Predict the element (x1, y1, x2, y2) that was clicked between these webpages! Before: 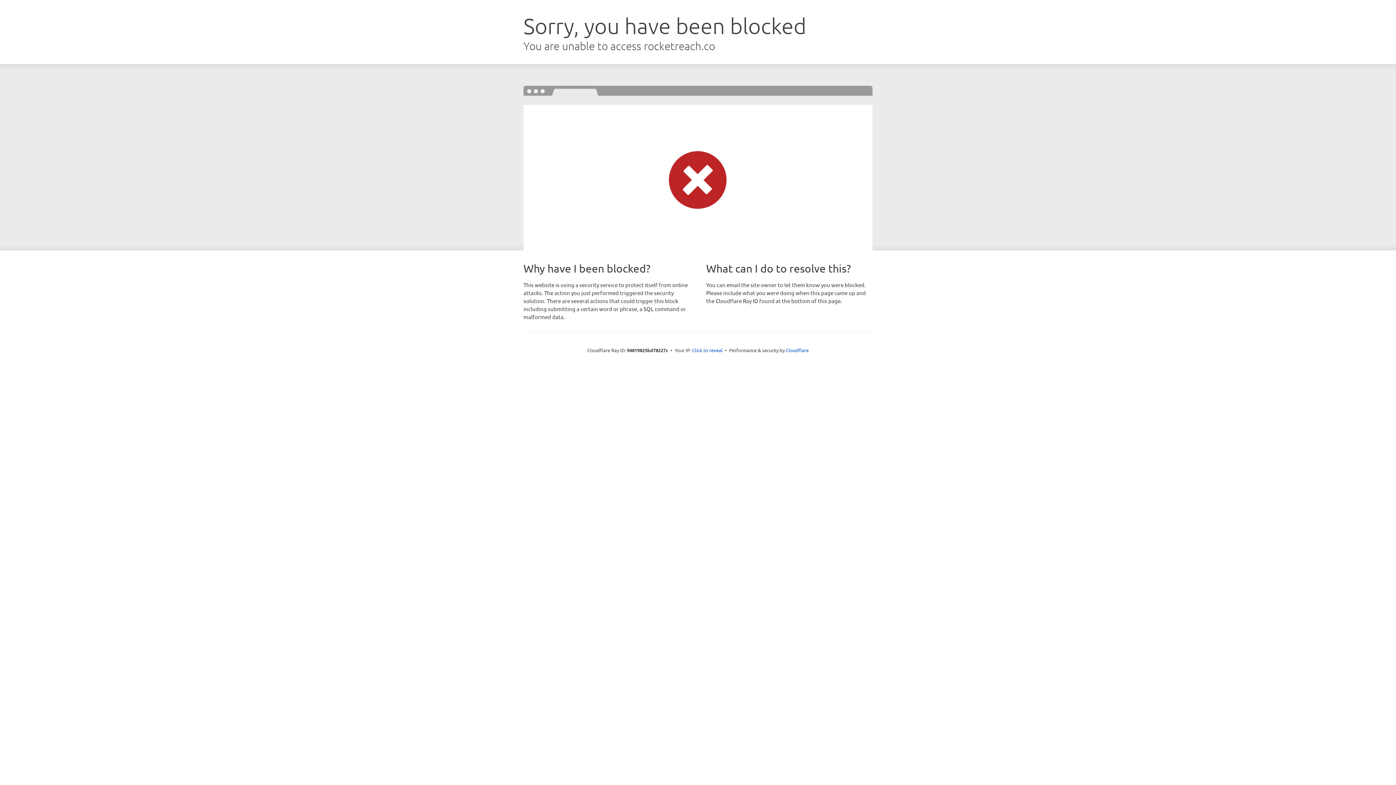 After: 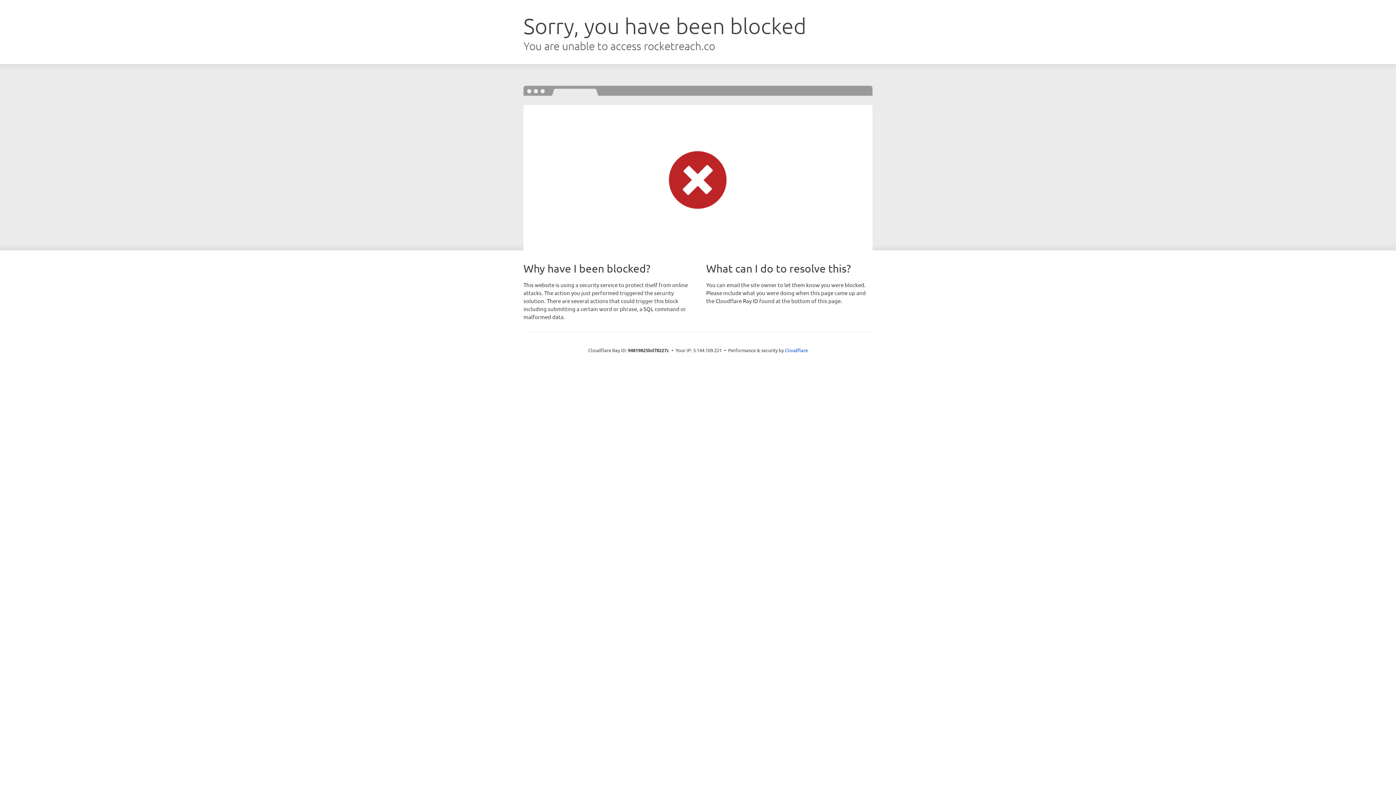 Action: bbox: (692, 346, 722, 353) label: Click to reveal